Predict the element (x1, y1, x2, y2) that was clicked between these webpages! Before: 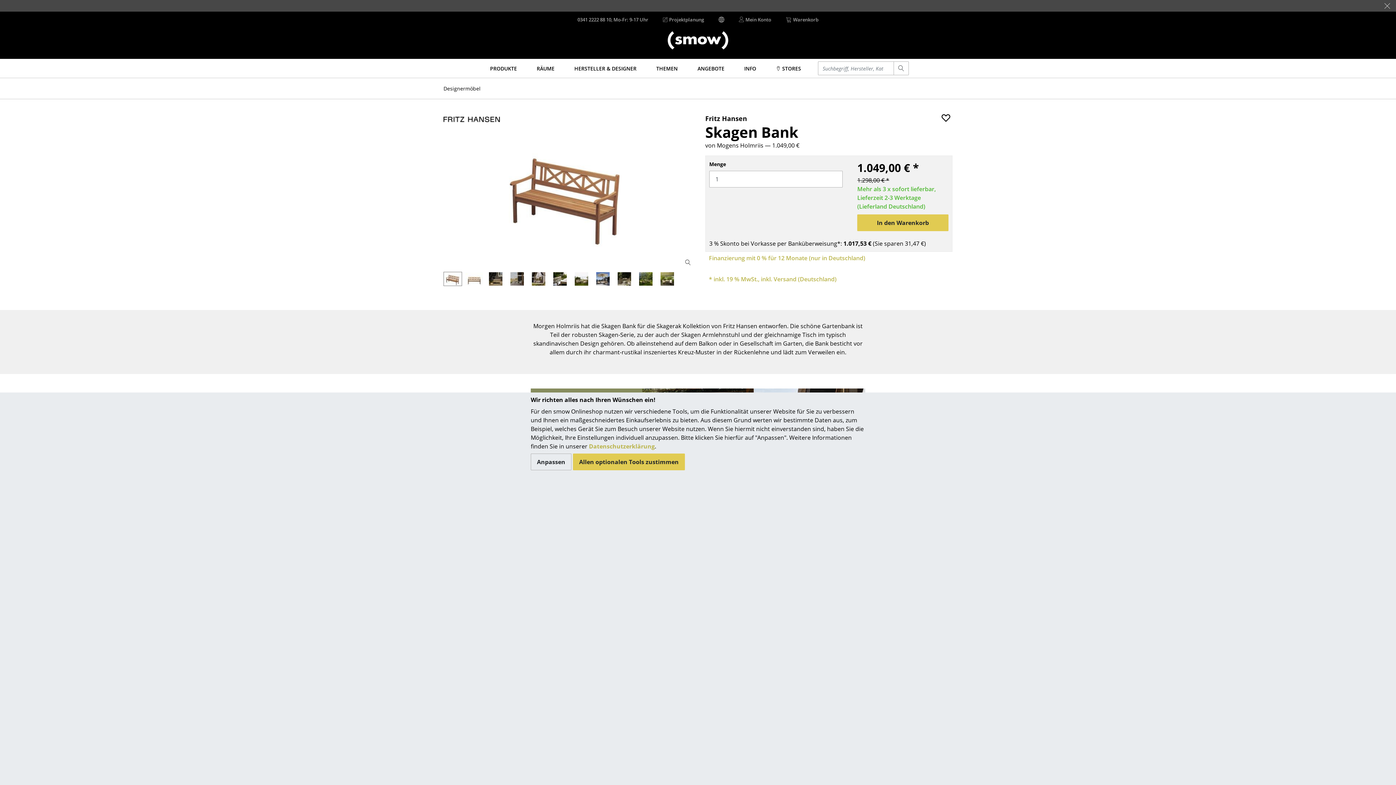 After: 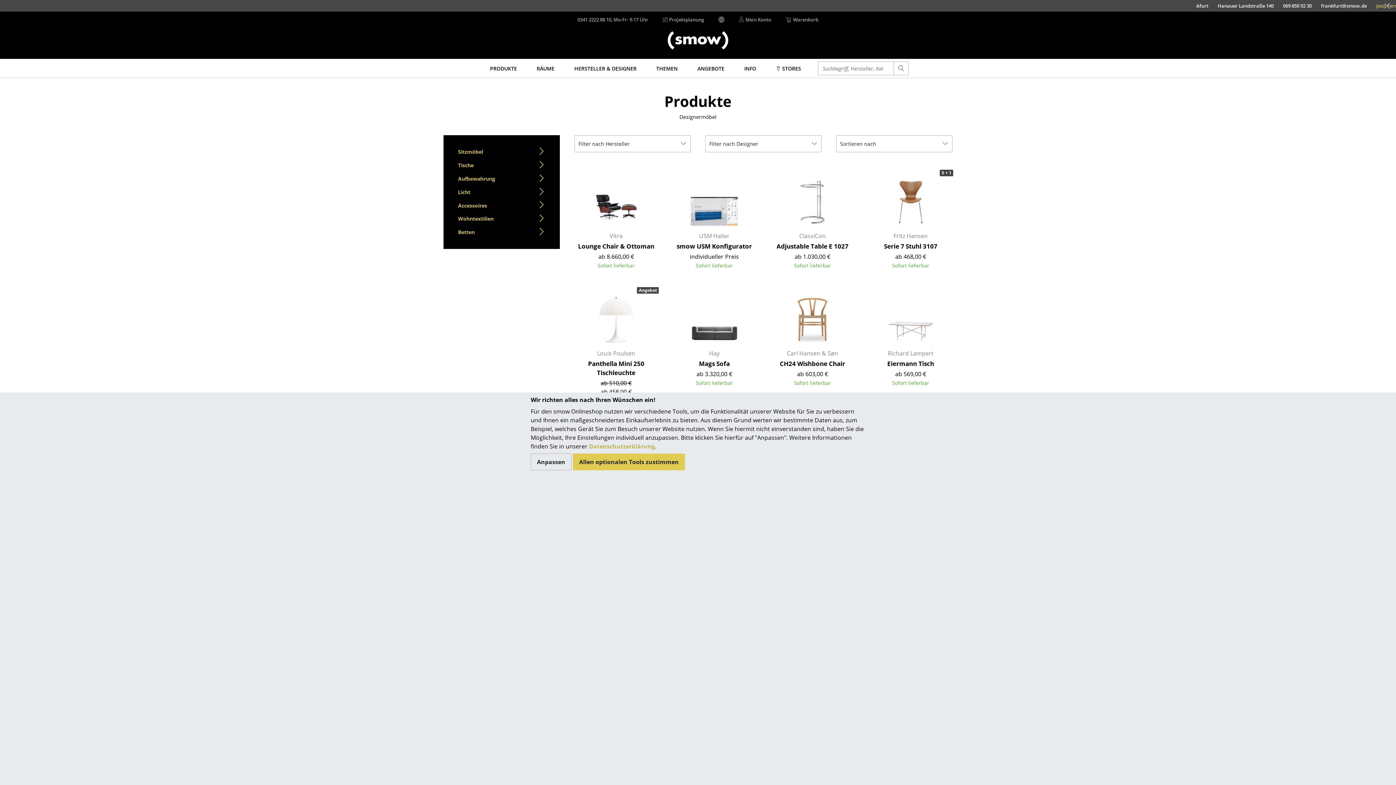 Action: bbox: (487, 58, 520, 77) label: PRODUKTE